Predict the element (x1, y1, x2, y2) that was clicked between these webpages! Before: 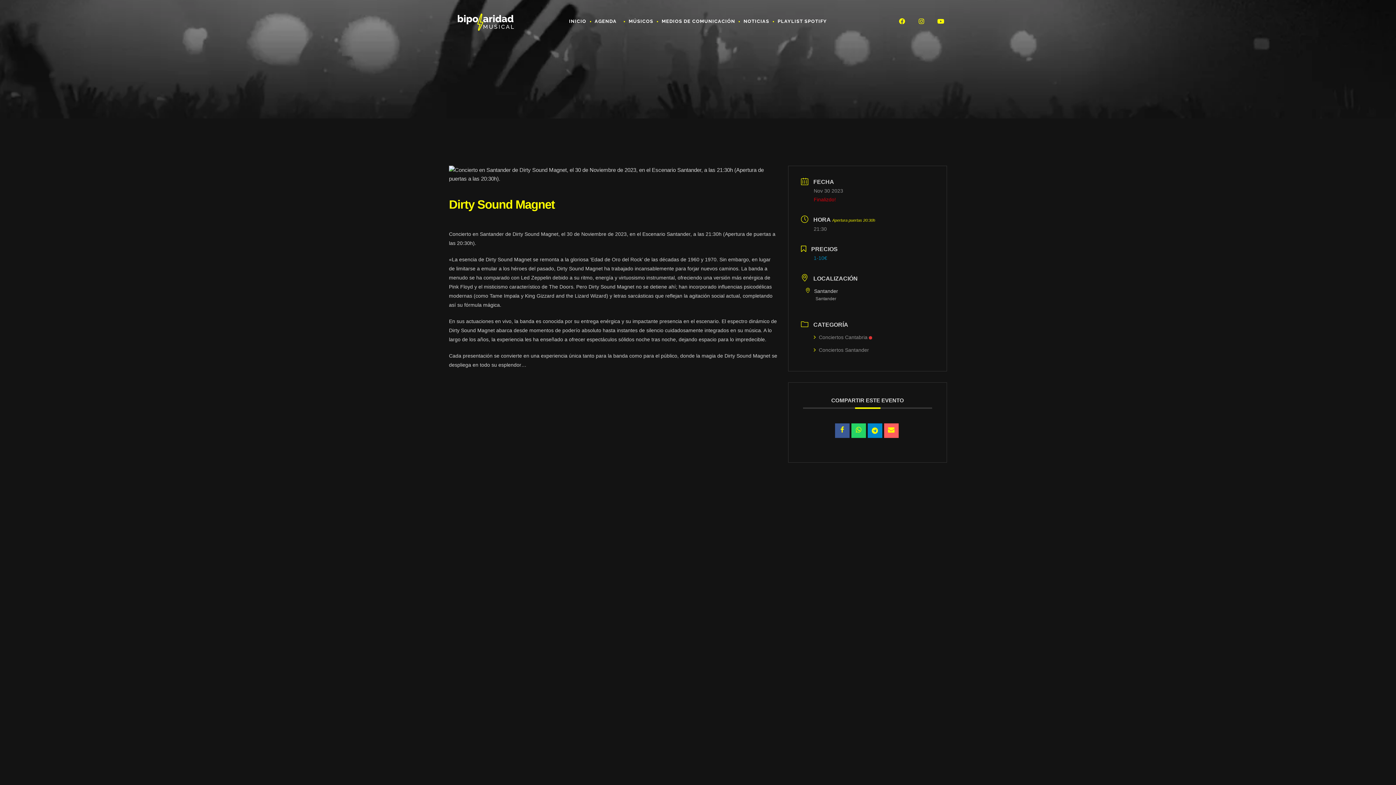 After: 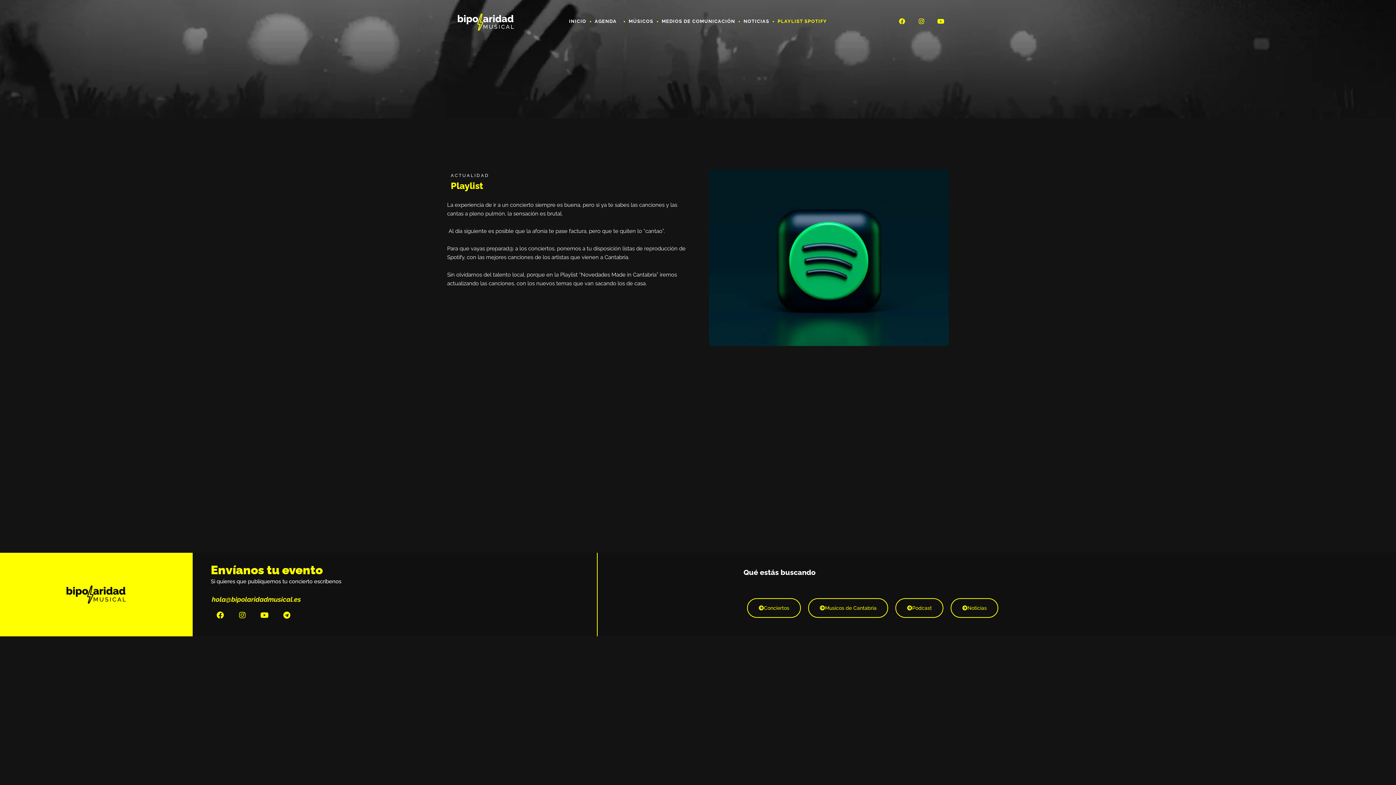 Action: label: PLAYLIST SPOTIFY bbox: (774, 13, 830, 29)